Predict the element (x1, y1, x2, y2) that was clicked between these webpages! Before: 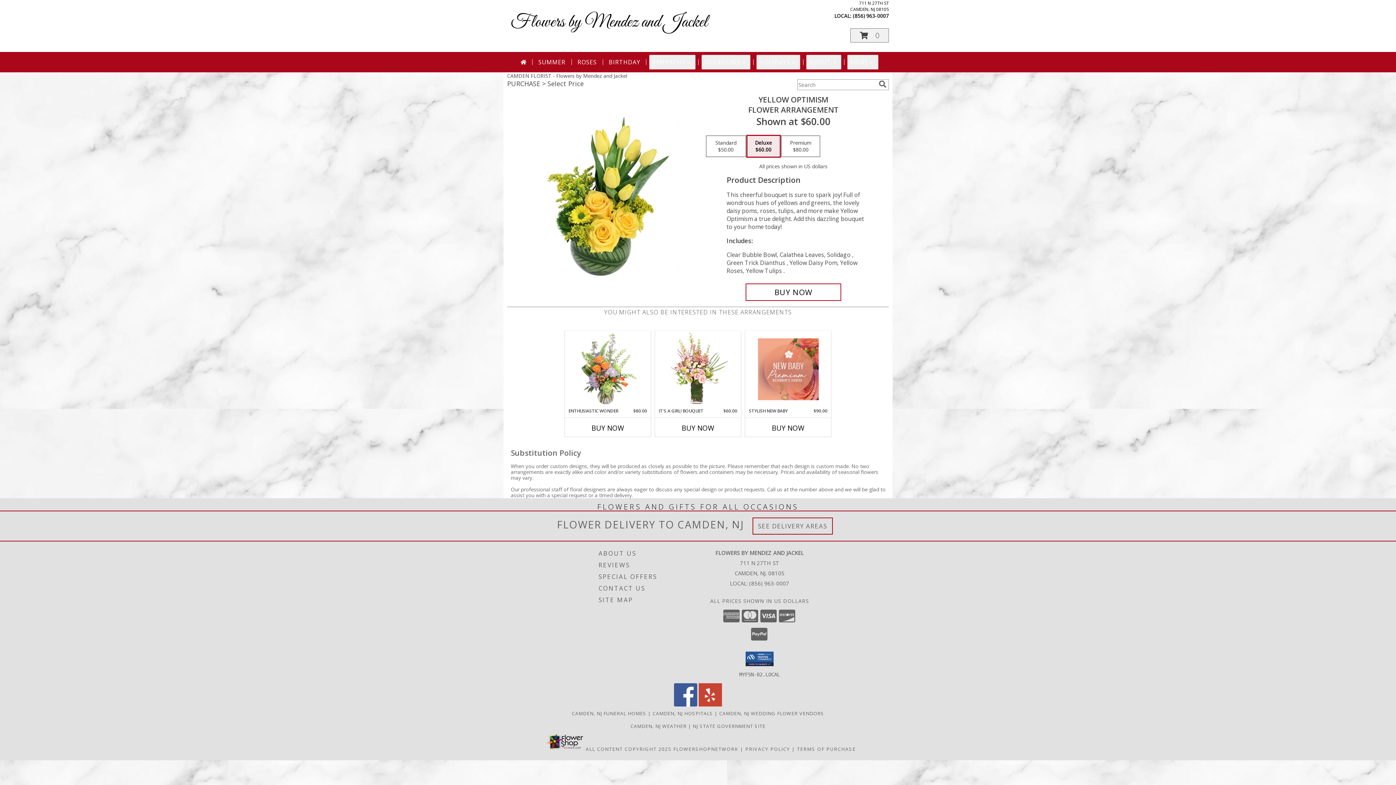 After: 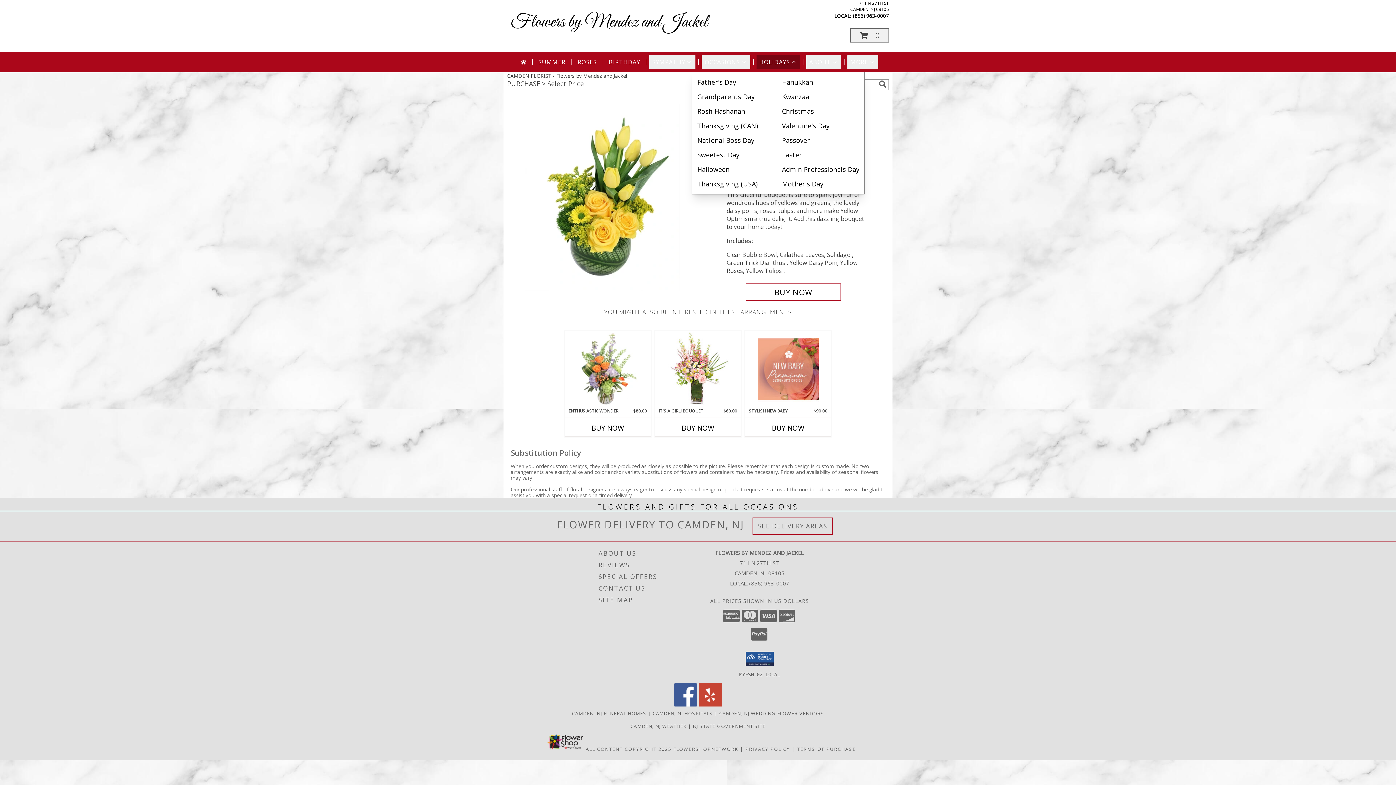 Action: bbox: (756, 54, 800, 69) label: HOLIDAYS